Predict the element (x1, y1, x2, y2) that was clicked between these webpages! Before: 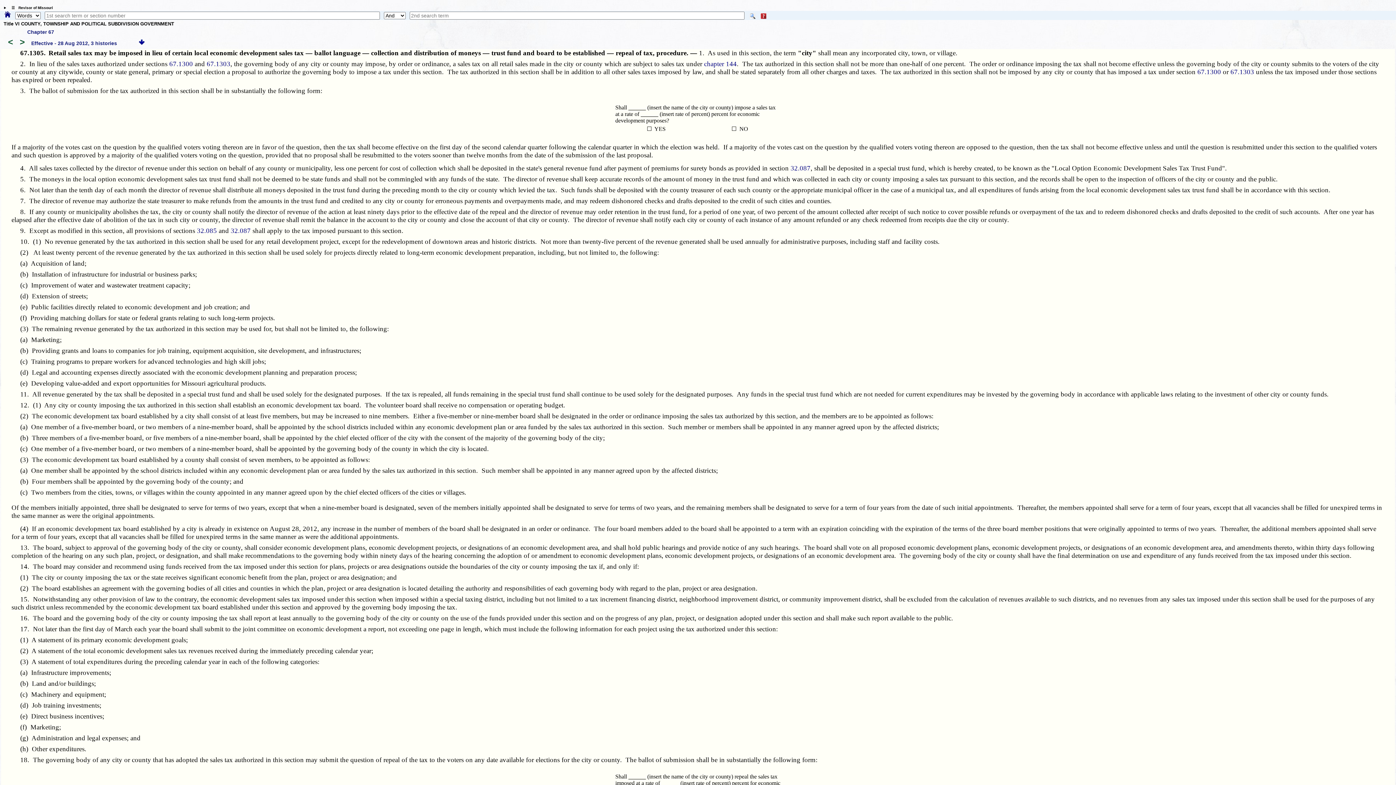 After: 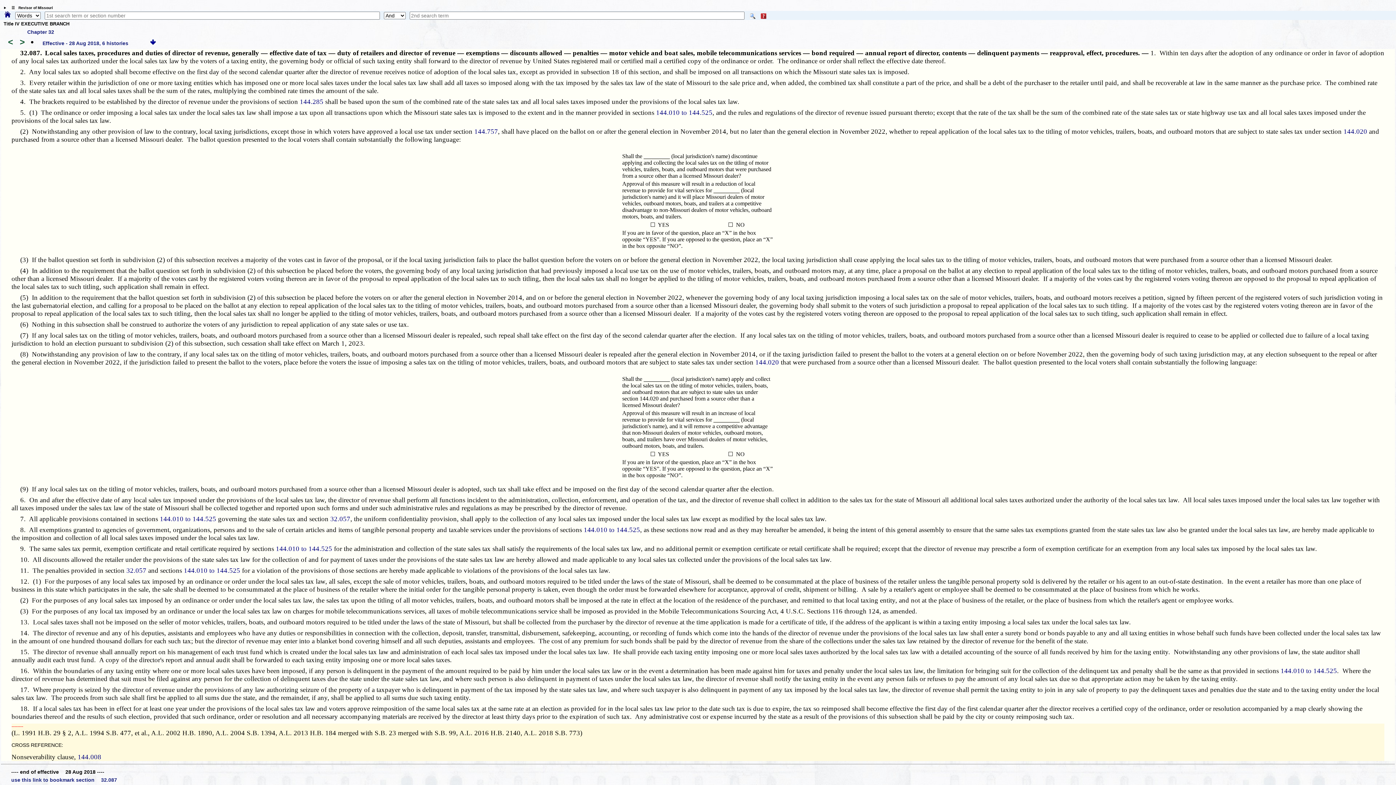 Action: label: 32.087 bbox: (790, 164, 810, 171)